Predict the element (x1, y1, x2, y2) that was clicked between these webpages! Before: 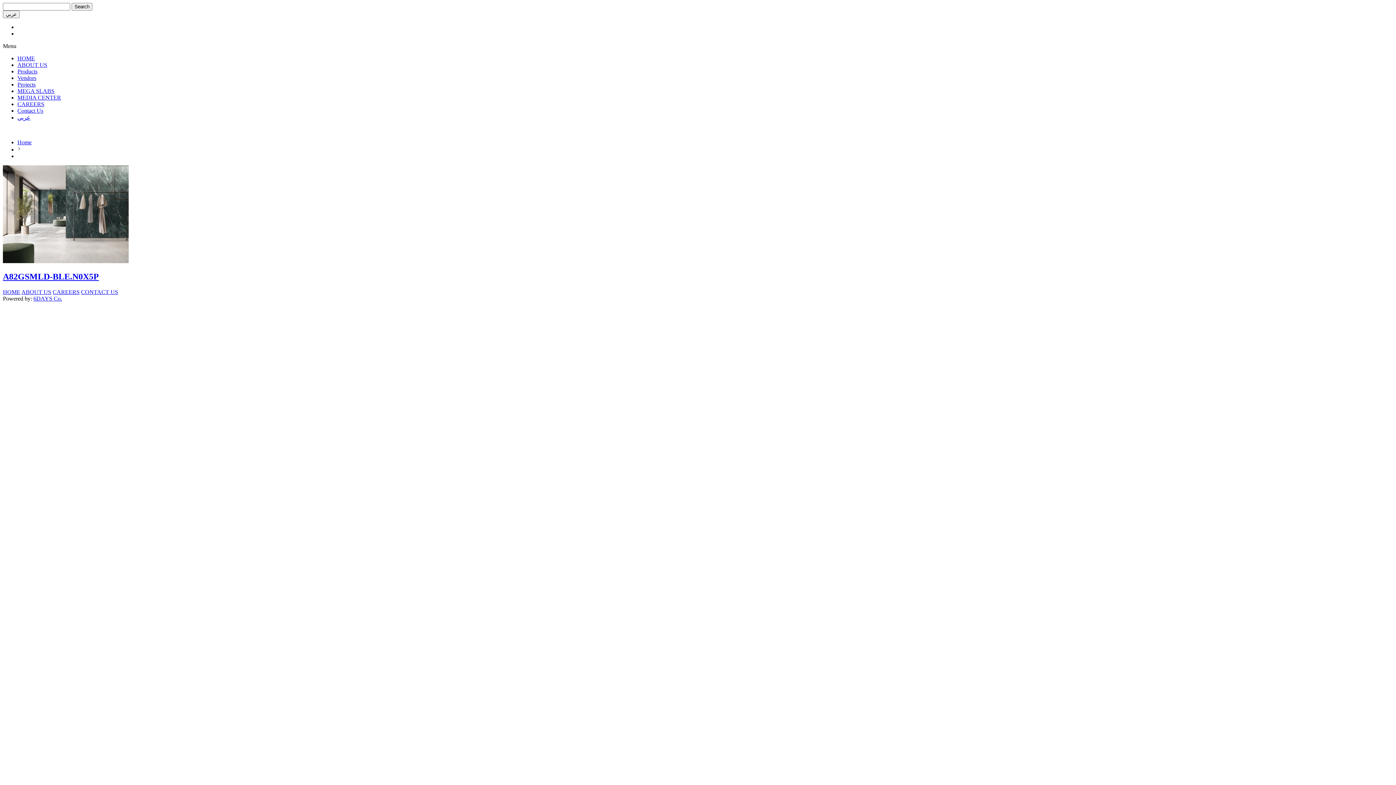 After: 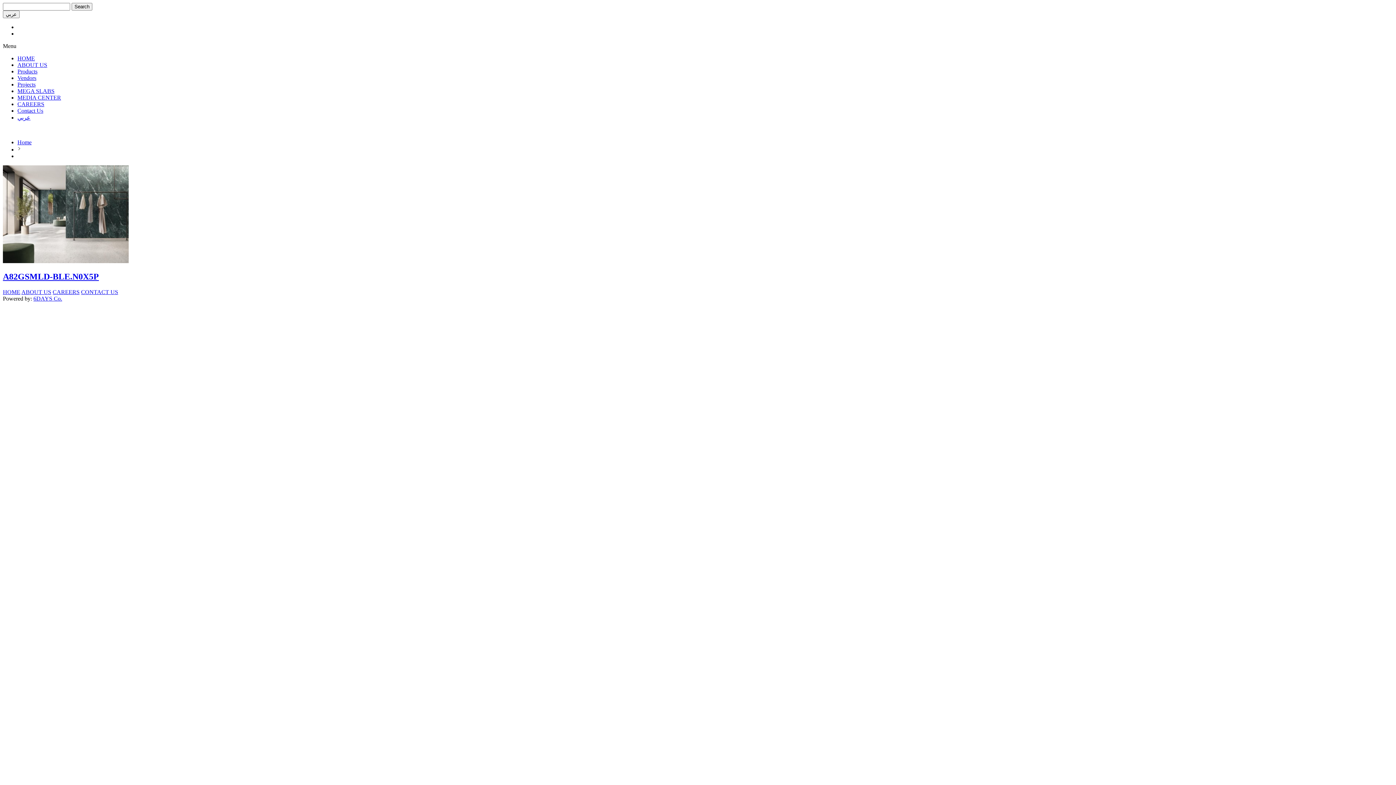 Action: bbox: (2, 42, 16, 49) label: Menu